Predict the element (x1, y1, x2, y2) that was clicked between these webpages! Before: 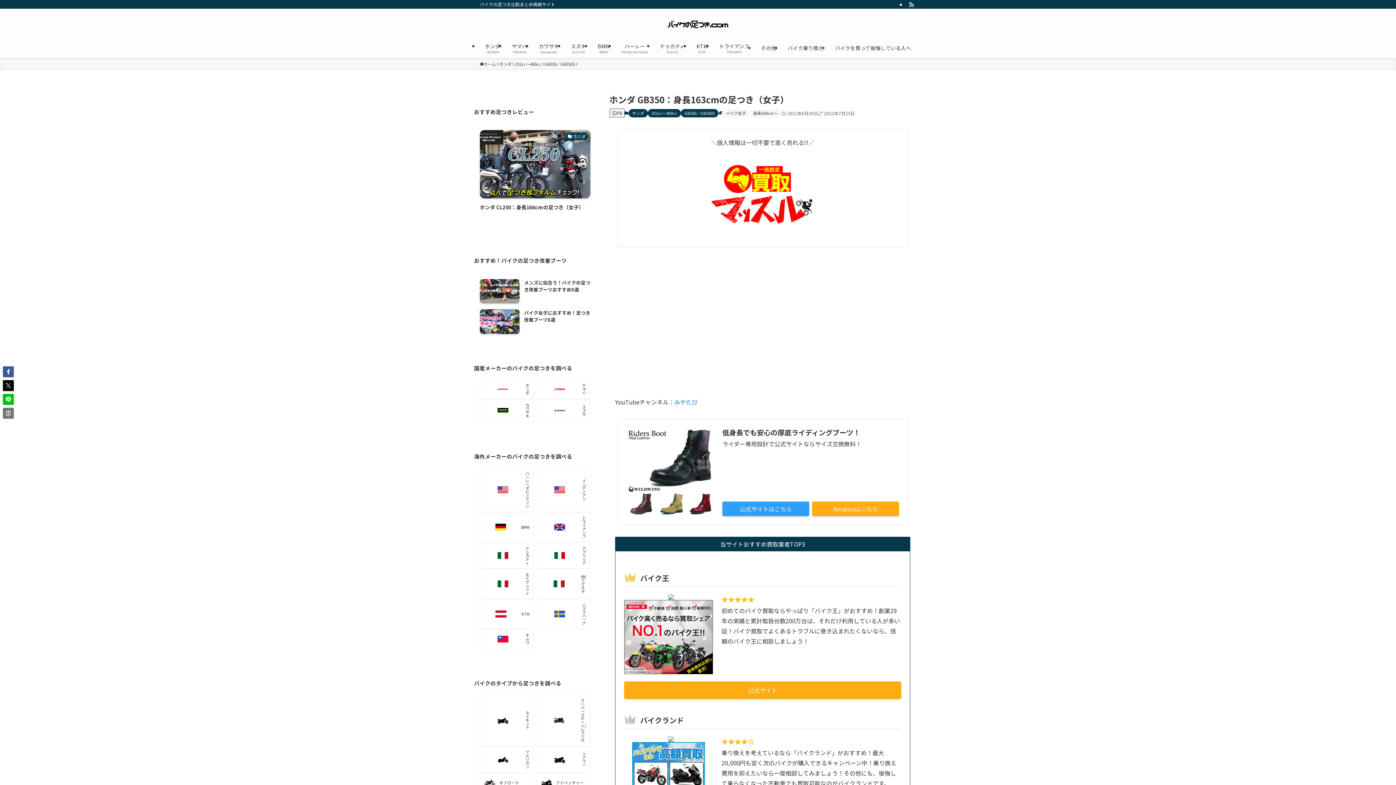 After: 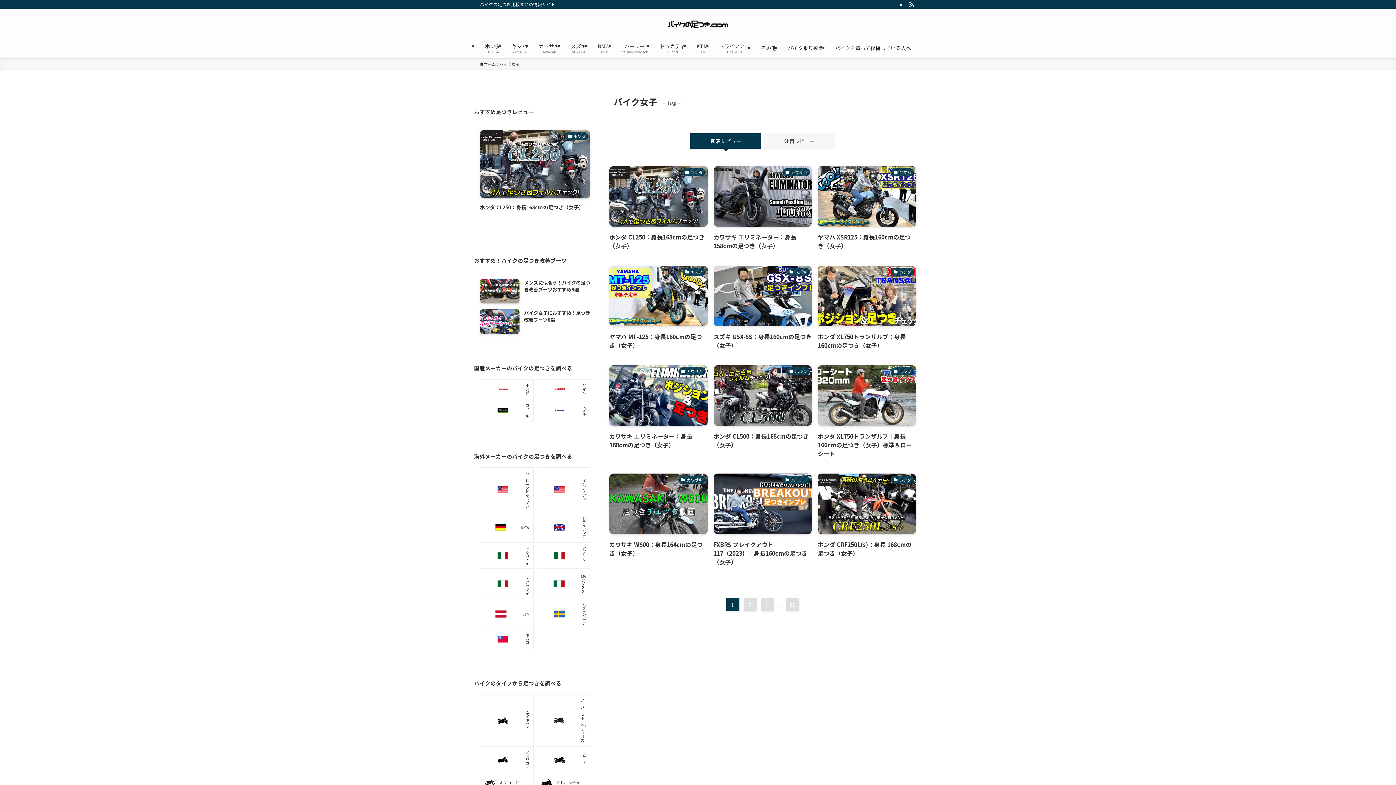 Action: label: バイク女子 bbox: (722, 108, 749, 117)